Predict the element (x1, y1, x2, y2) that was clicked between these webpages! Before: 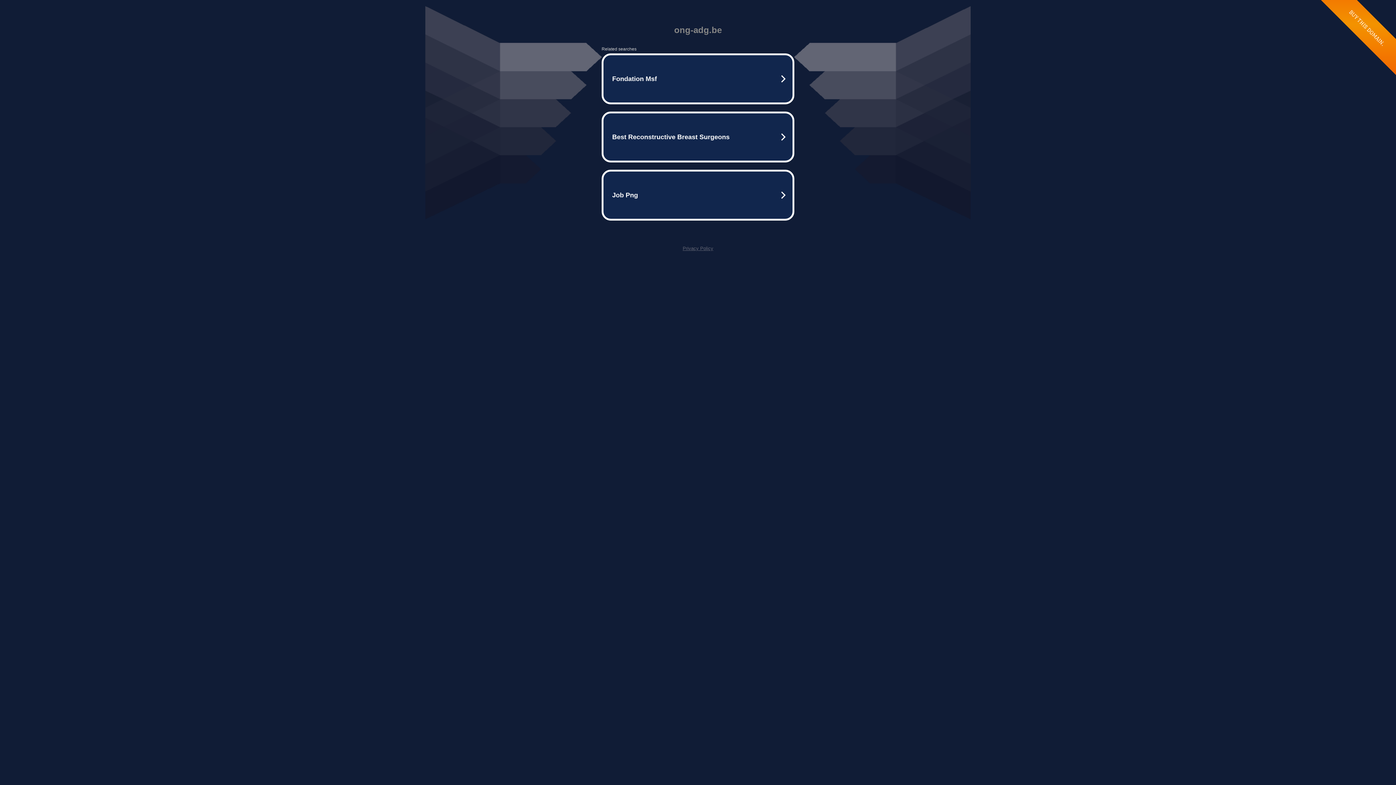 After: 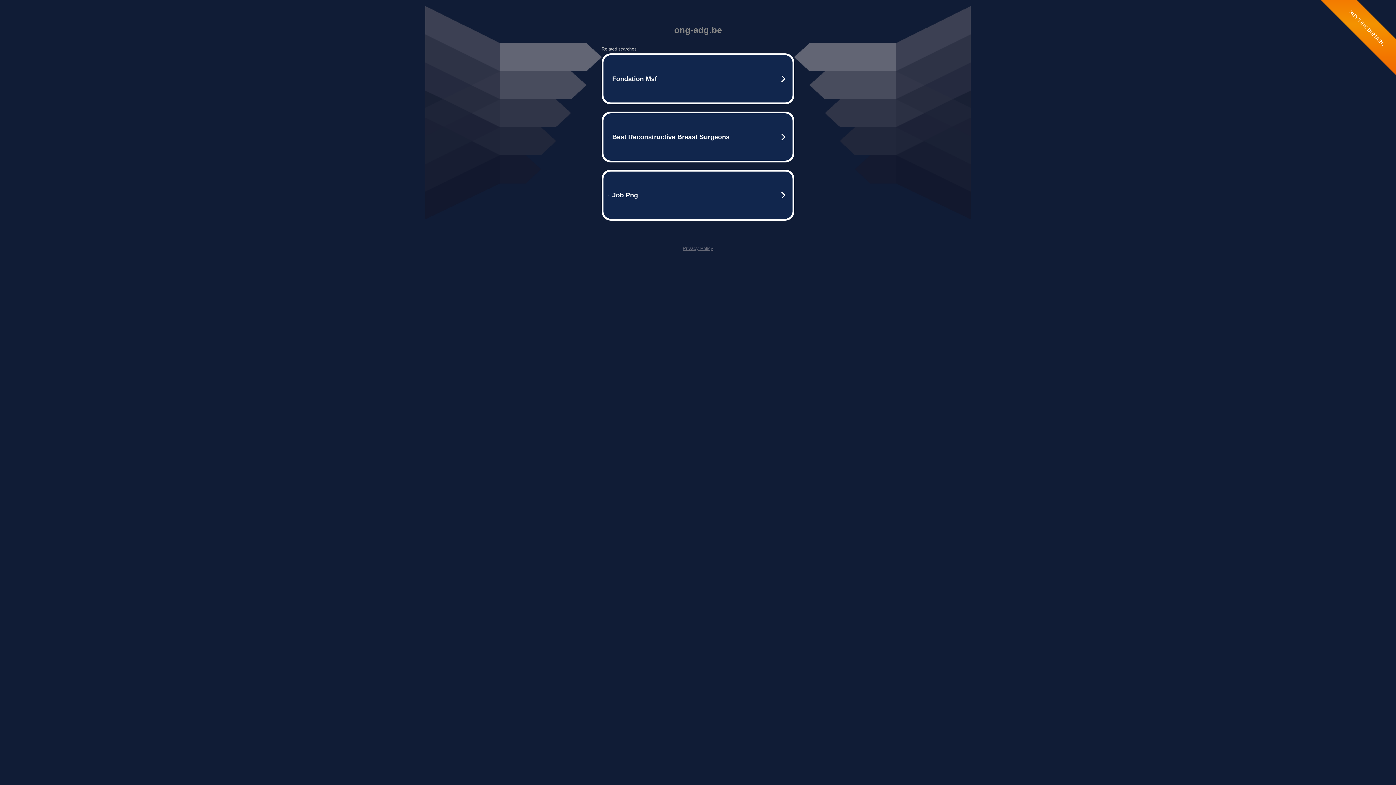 Action: bbox: (682, 245, 713, 251) label: Privacy Policy